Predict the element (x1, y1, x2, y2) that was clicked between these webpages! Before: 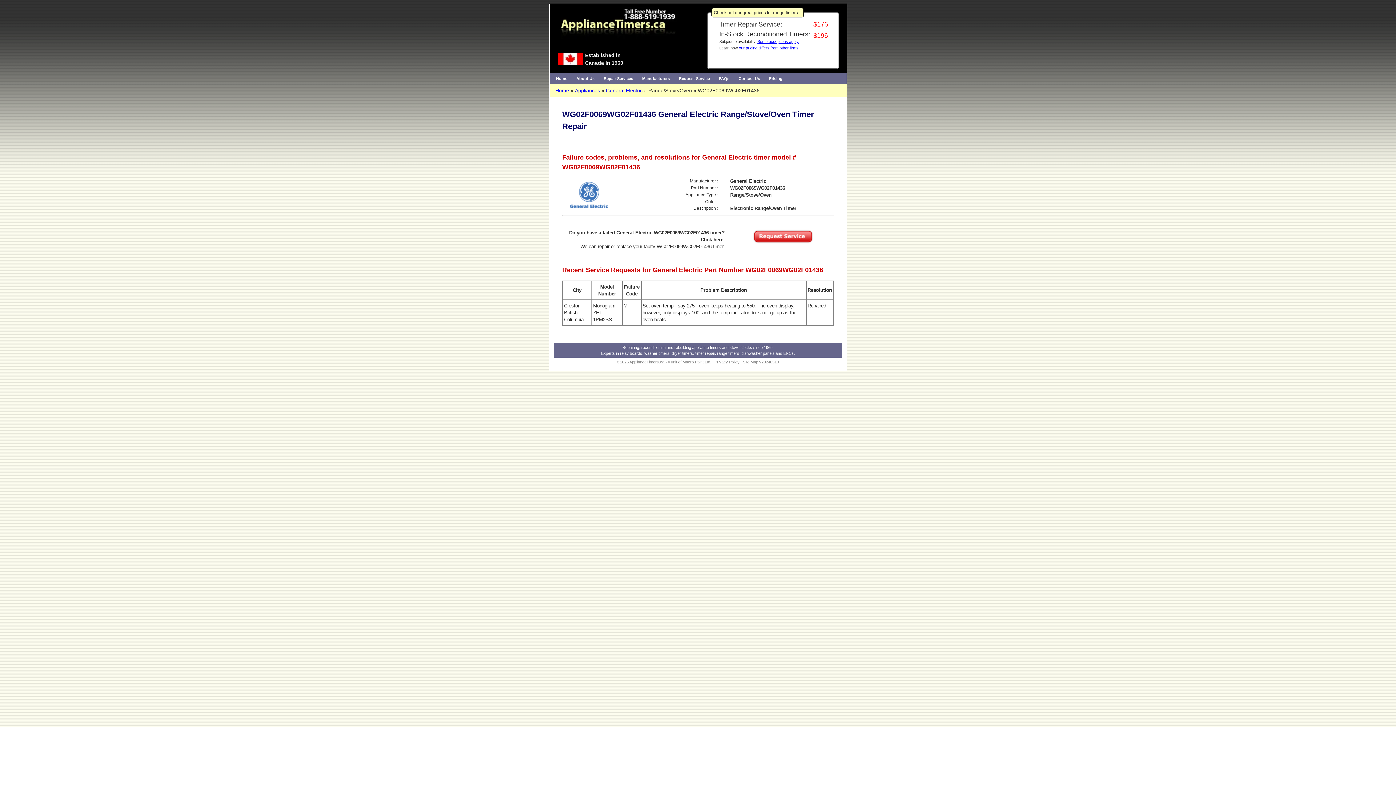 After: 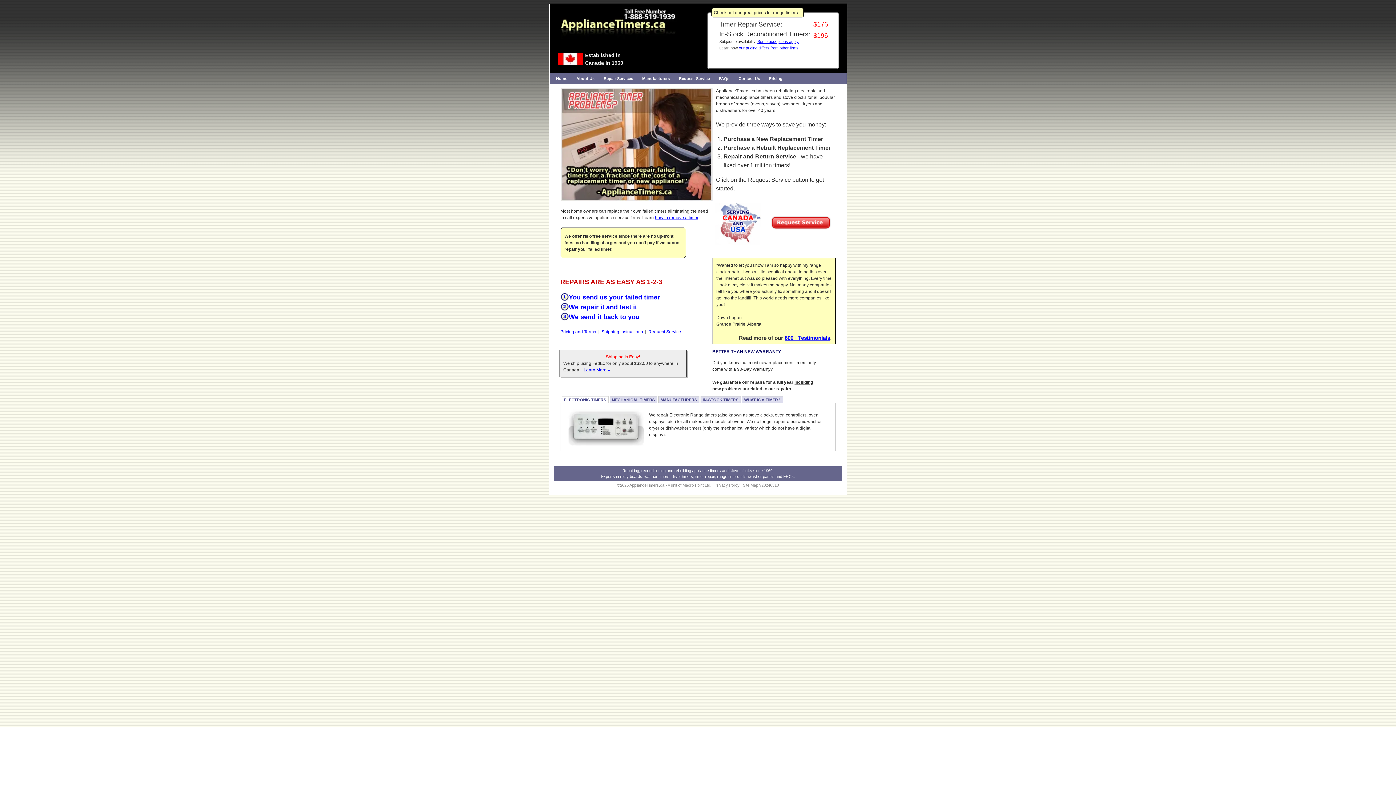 Action: bbox: (549, 4, 688, 44)